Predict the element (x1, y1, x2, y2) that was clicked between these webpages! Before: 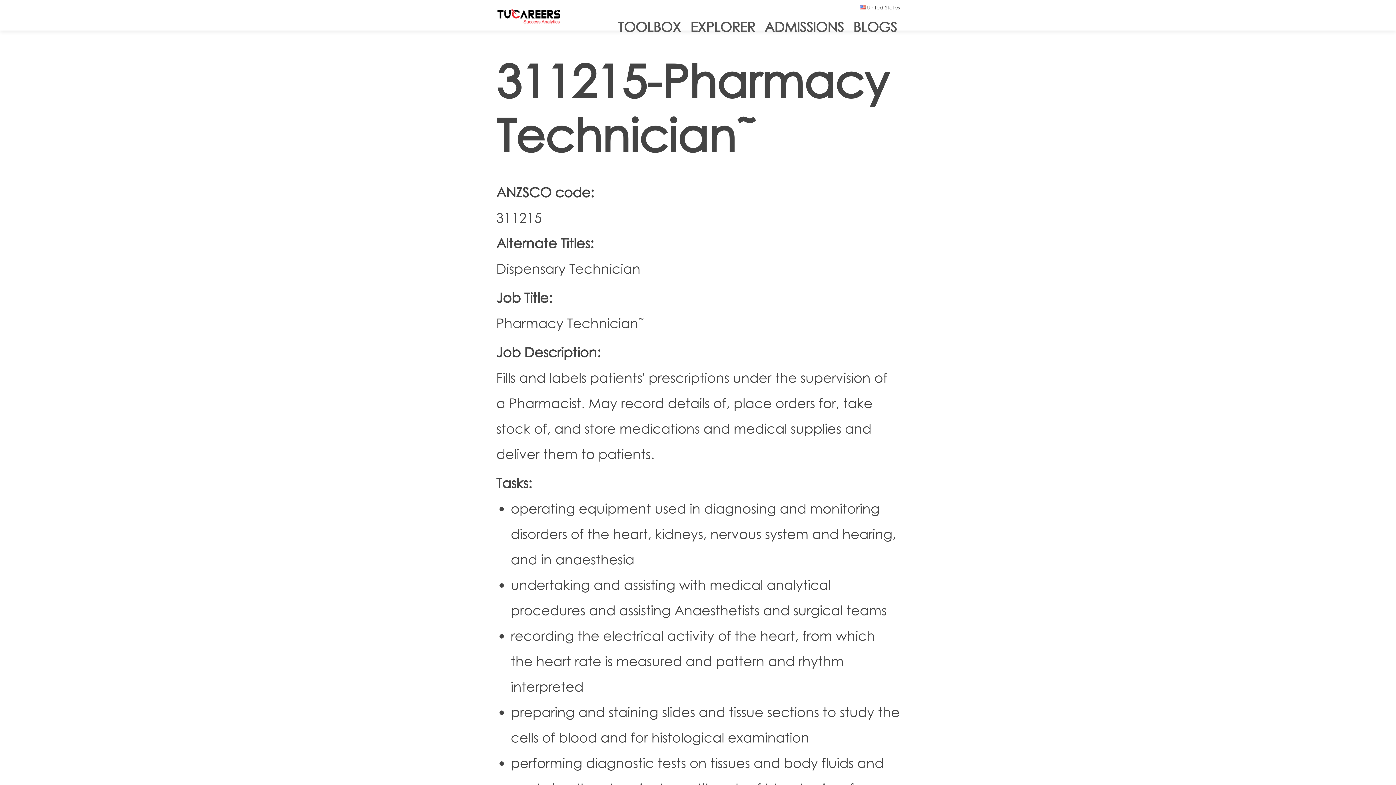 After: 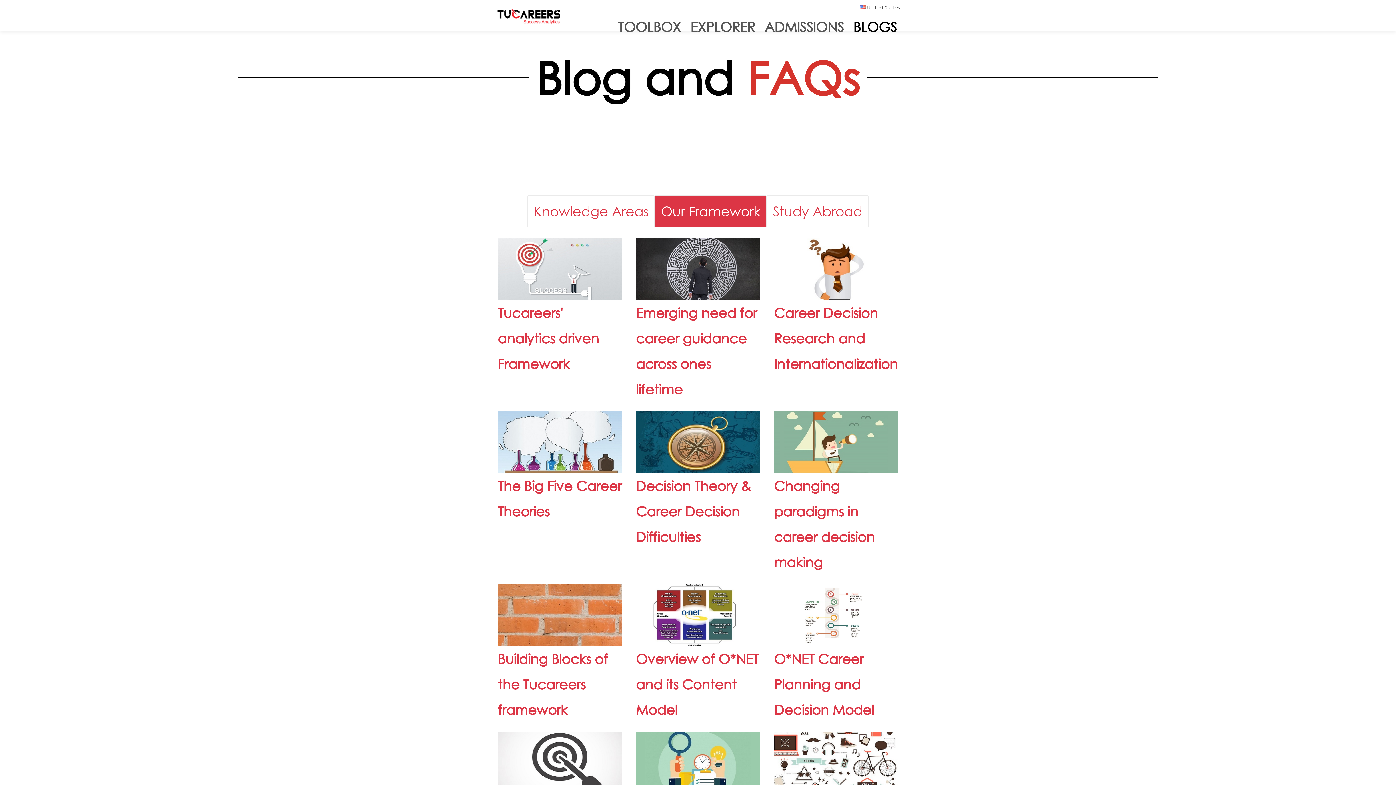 Action: label: BLOGS bbox: (850, 12, 900, 41)